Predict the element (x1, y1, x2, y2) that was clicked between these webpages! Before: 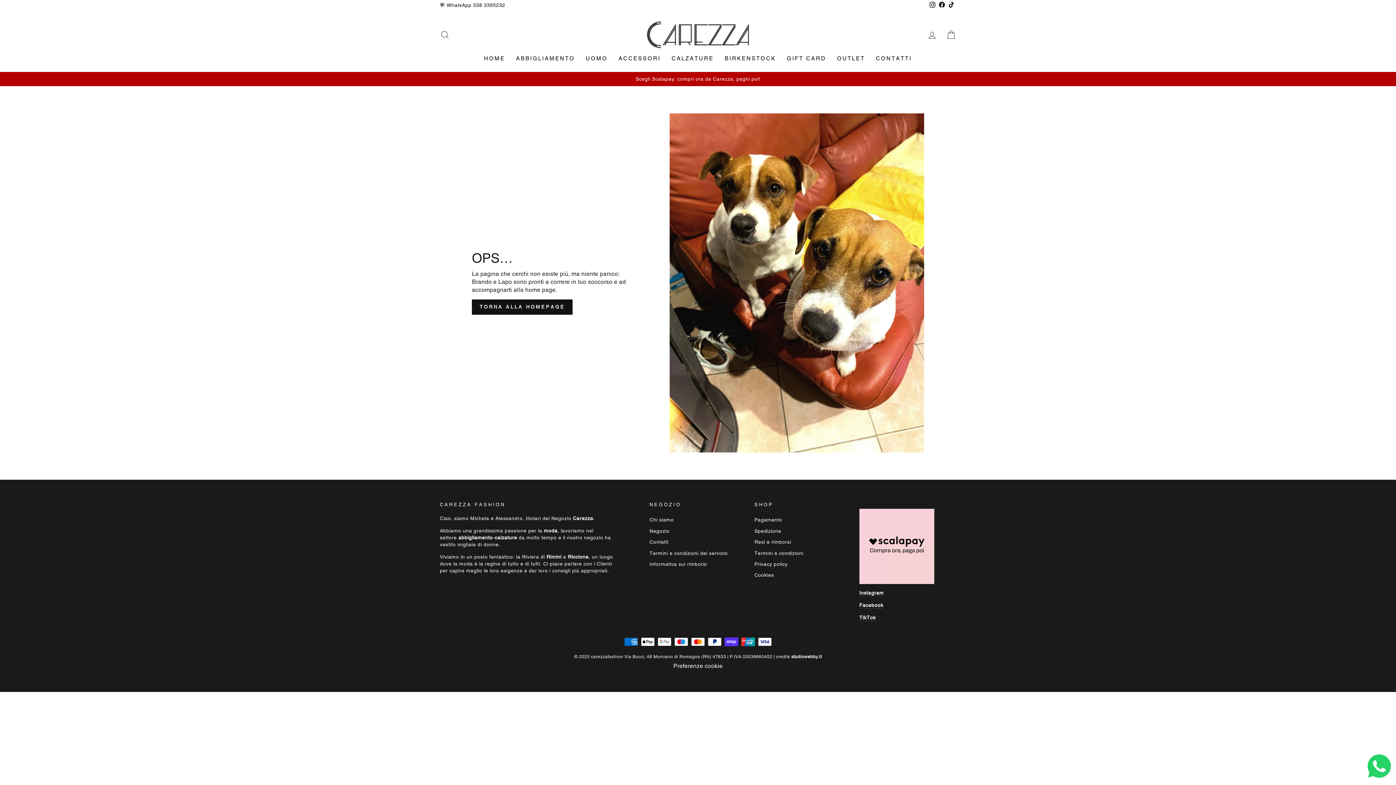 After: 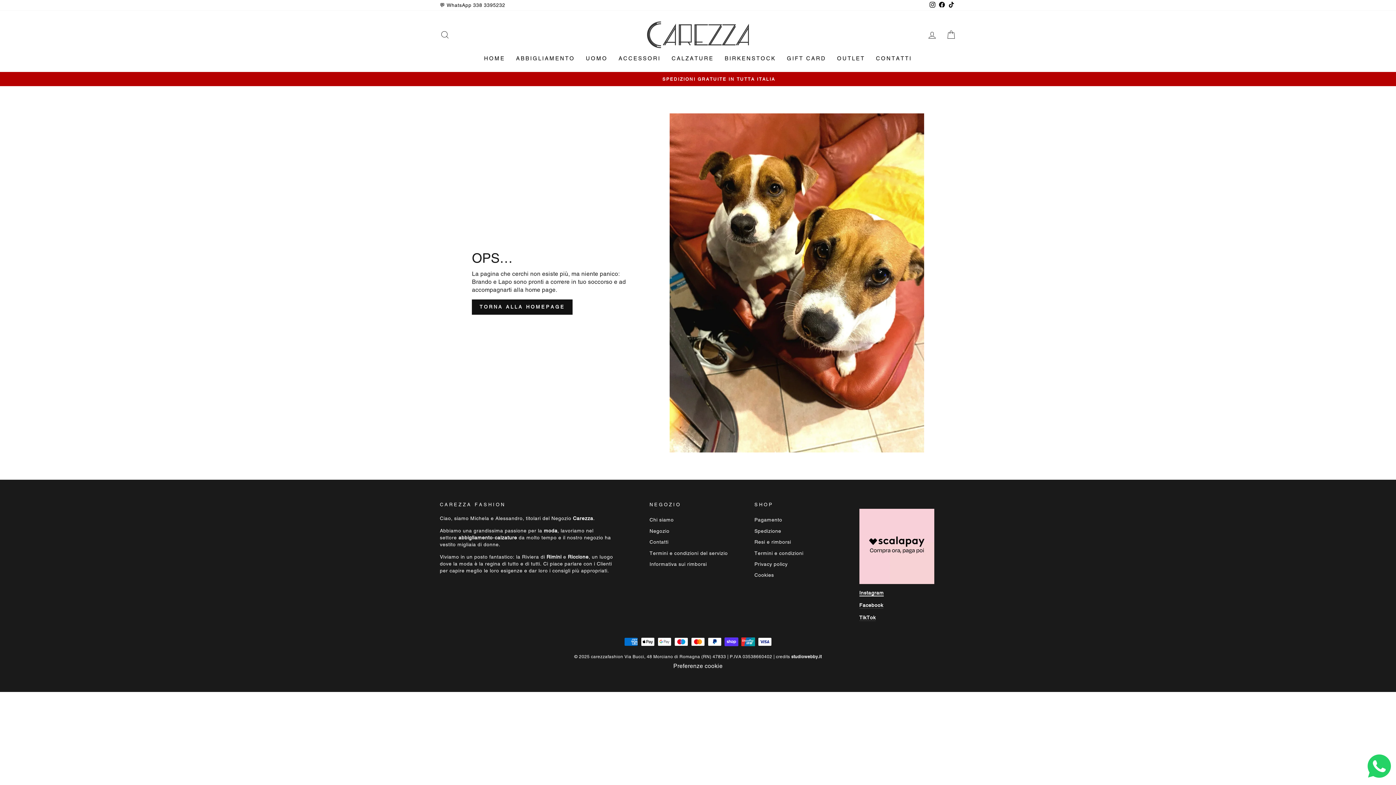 Action: label: Instagram bbox: (859, 590, 884, 596)